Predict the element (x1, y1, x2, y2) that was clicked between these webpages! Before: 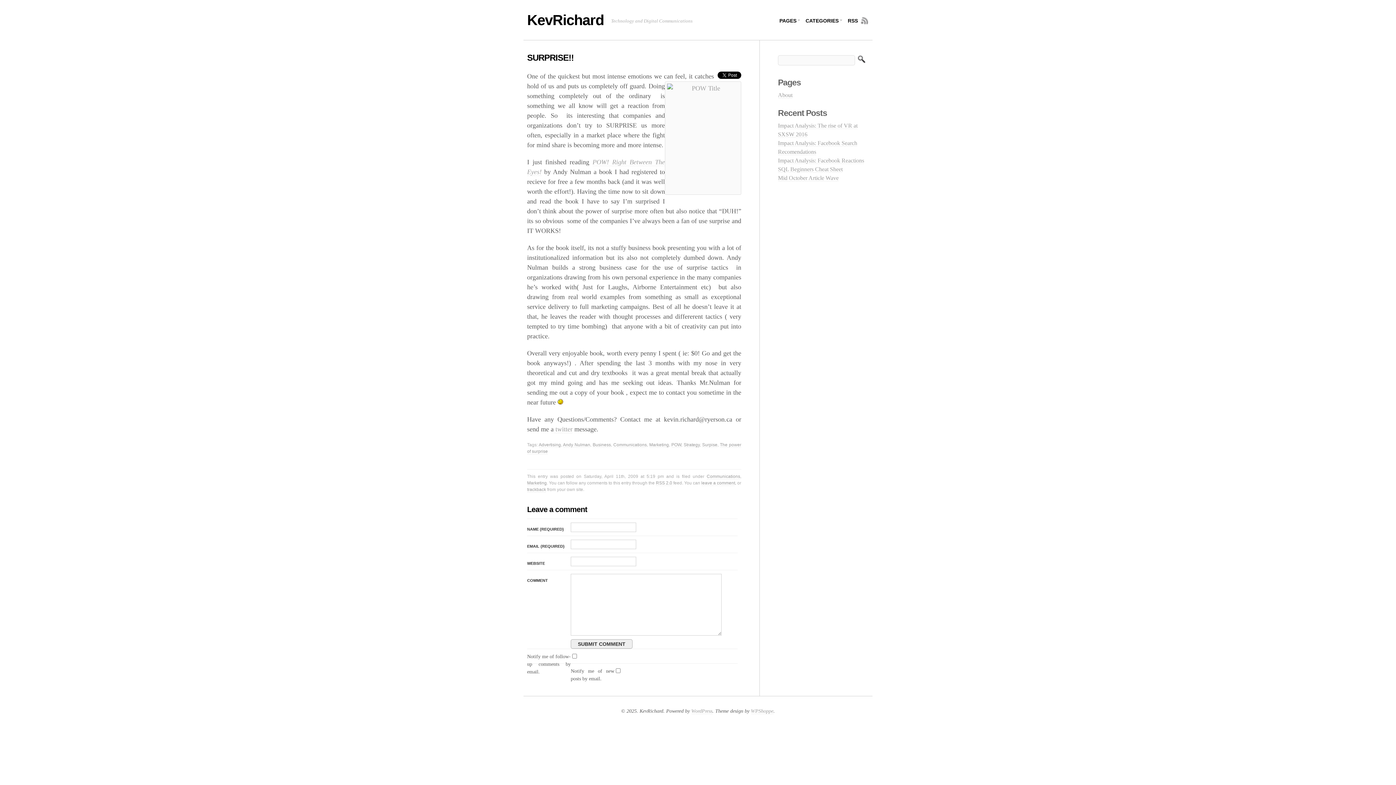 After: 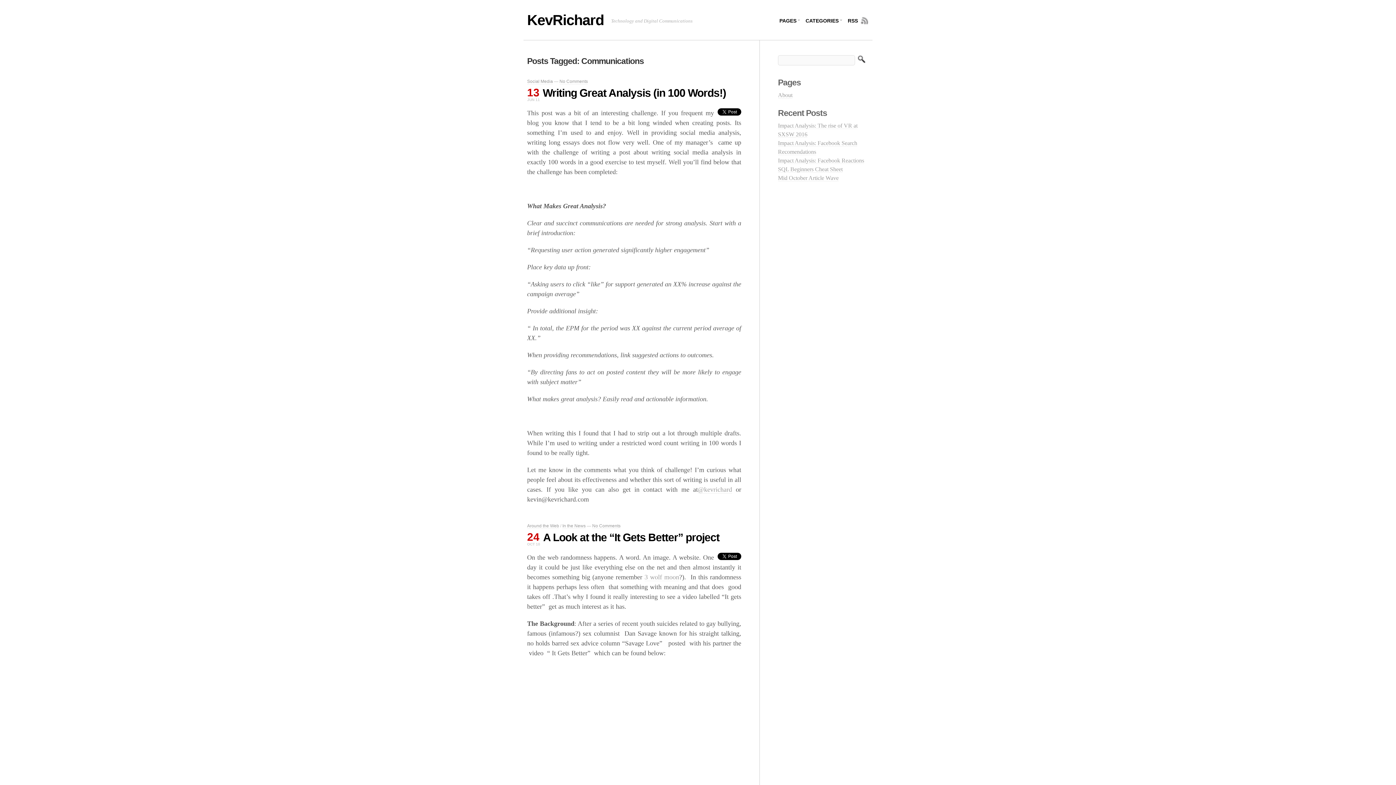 Action: label: Communications bbox: (613, 442, 646, 448)